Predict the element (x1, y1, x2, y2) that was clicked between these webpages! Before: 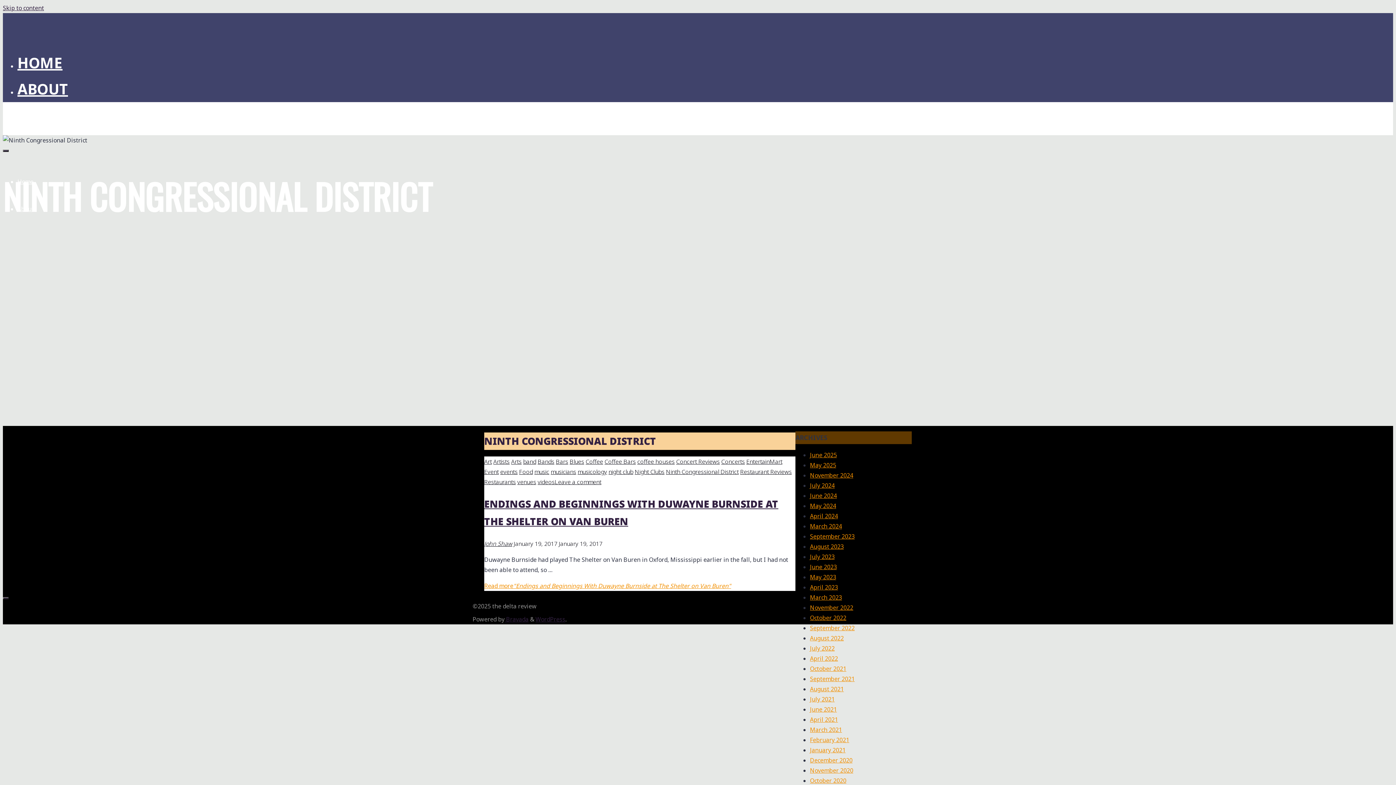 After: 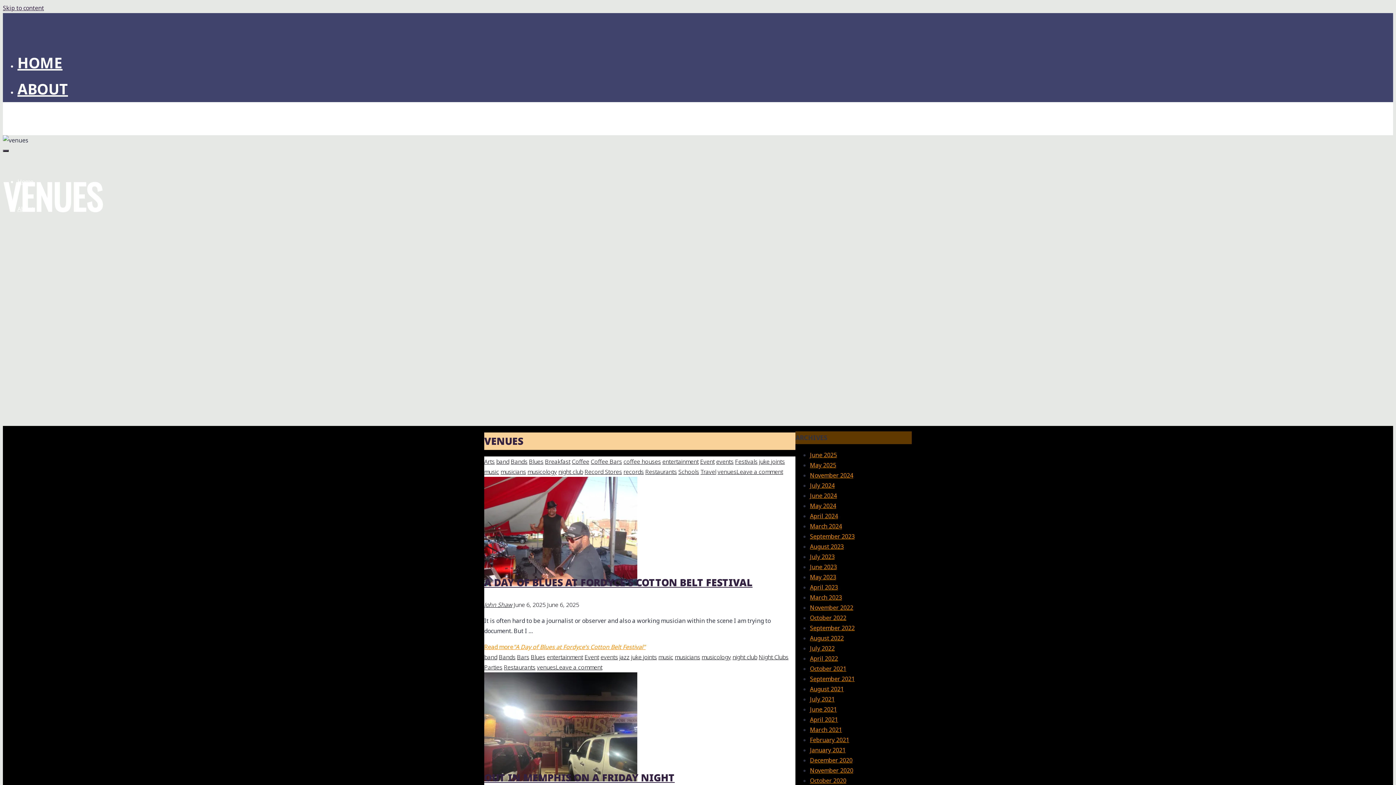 Action: bbox: (517, 478, 536, 486) label: venues